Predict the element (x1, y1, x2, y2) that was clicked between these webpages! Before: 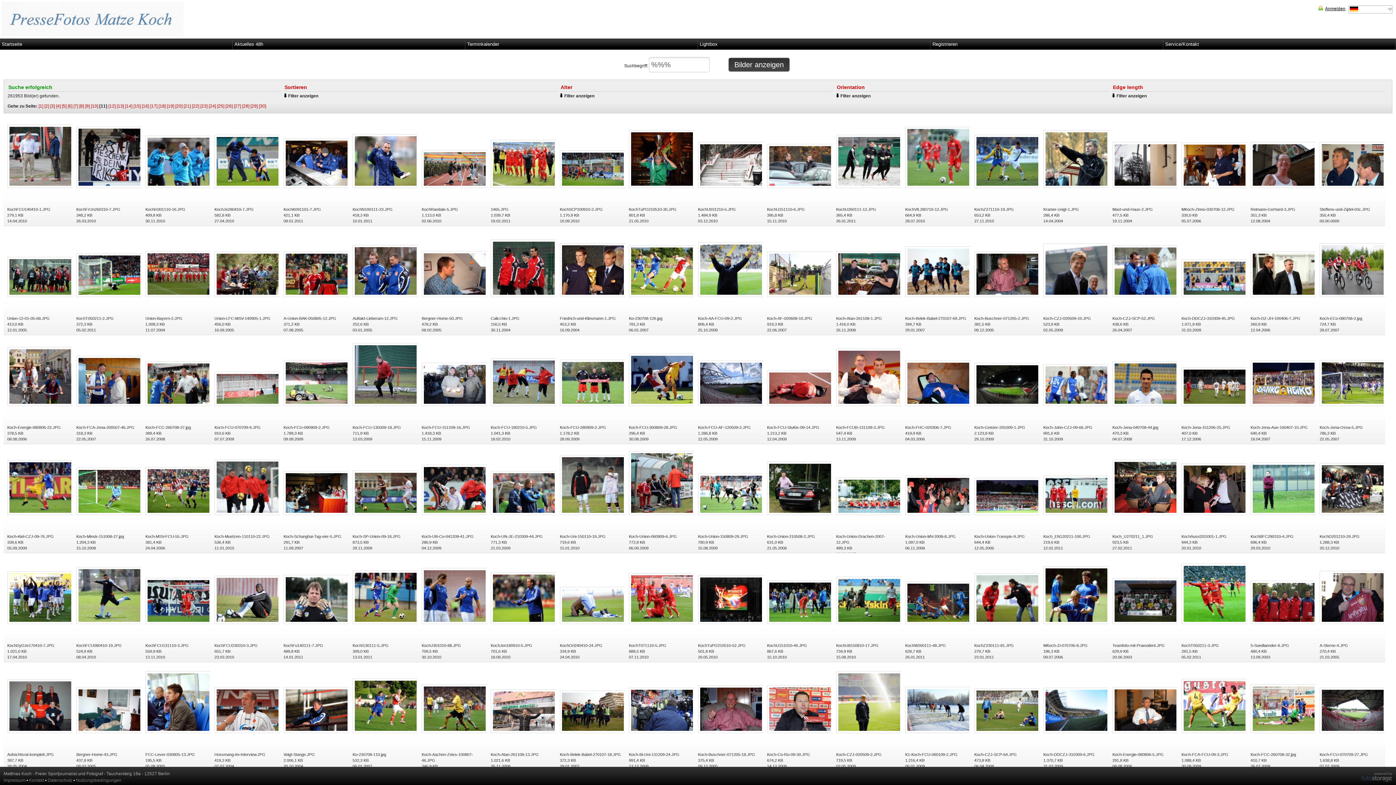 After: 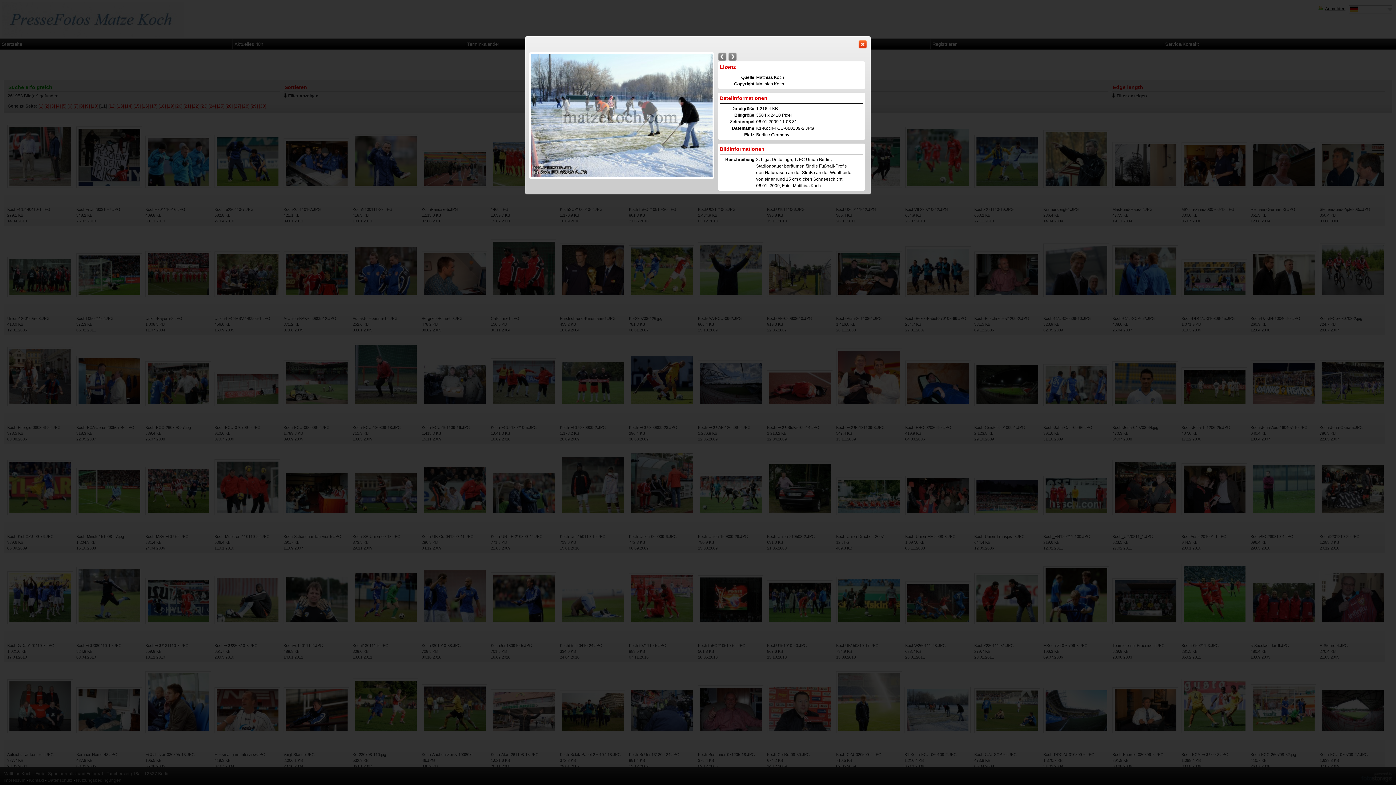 Action: bbox: (905, 707, 971, 712)